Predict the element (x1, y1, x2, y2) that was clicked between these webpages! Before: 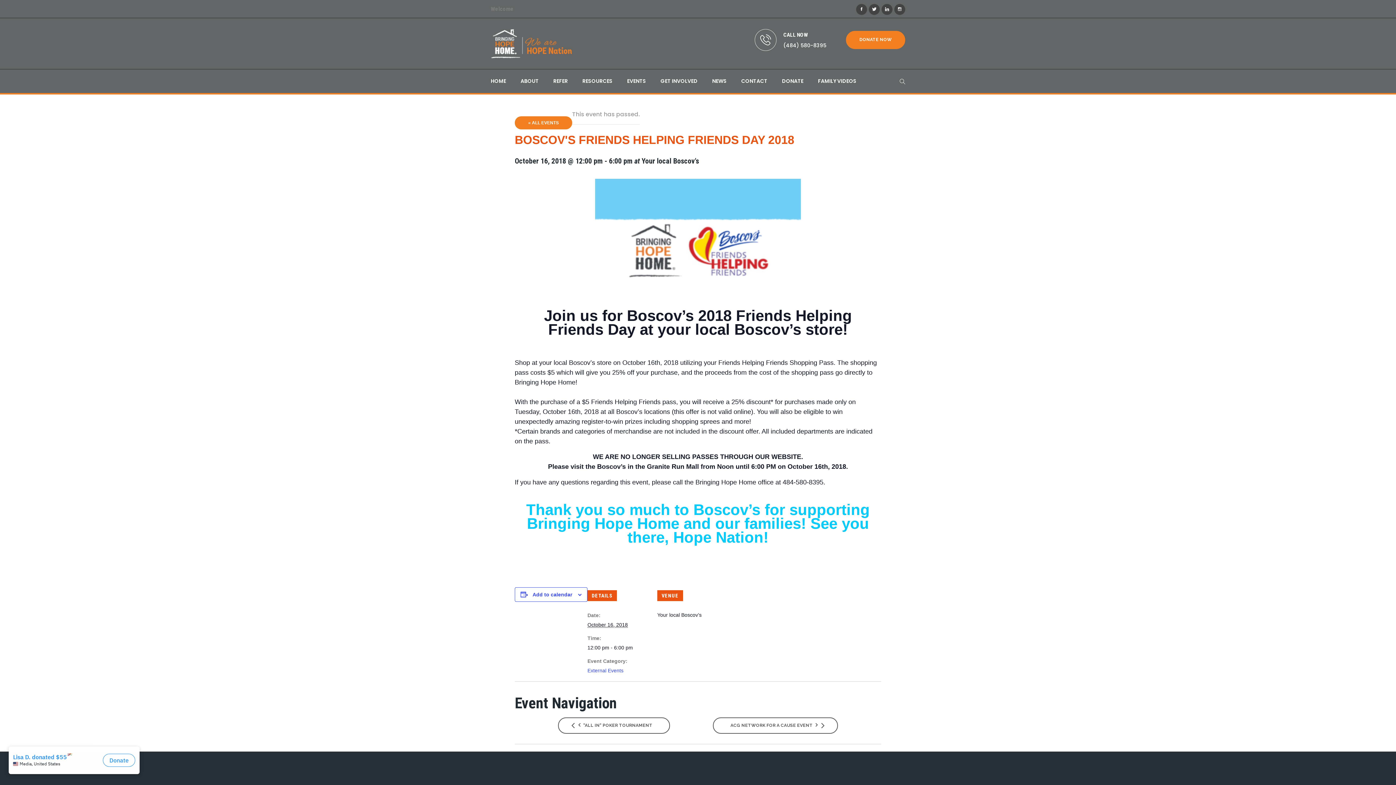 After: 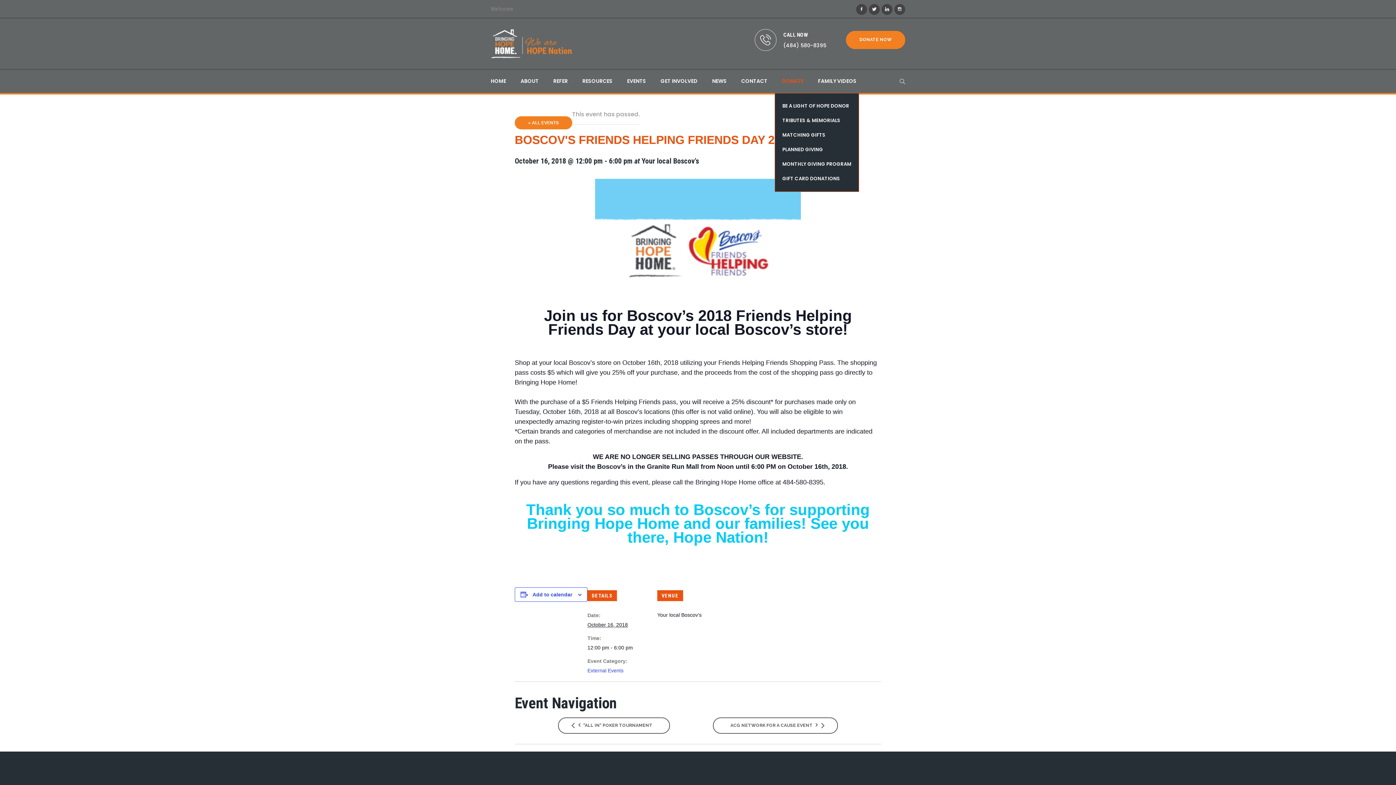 Action: bbox: (782, 69, 803, 93) label: DONATE